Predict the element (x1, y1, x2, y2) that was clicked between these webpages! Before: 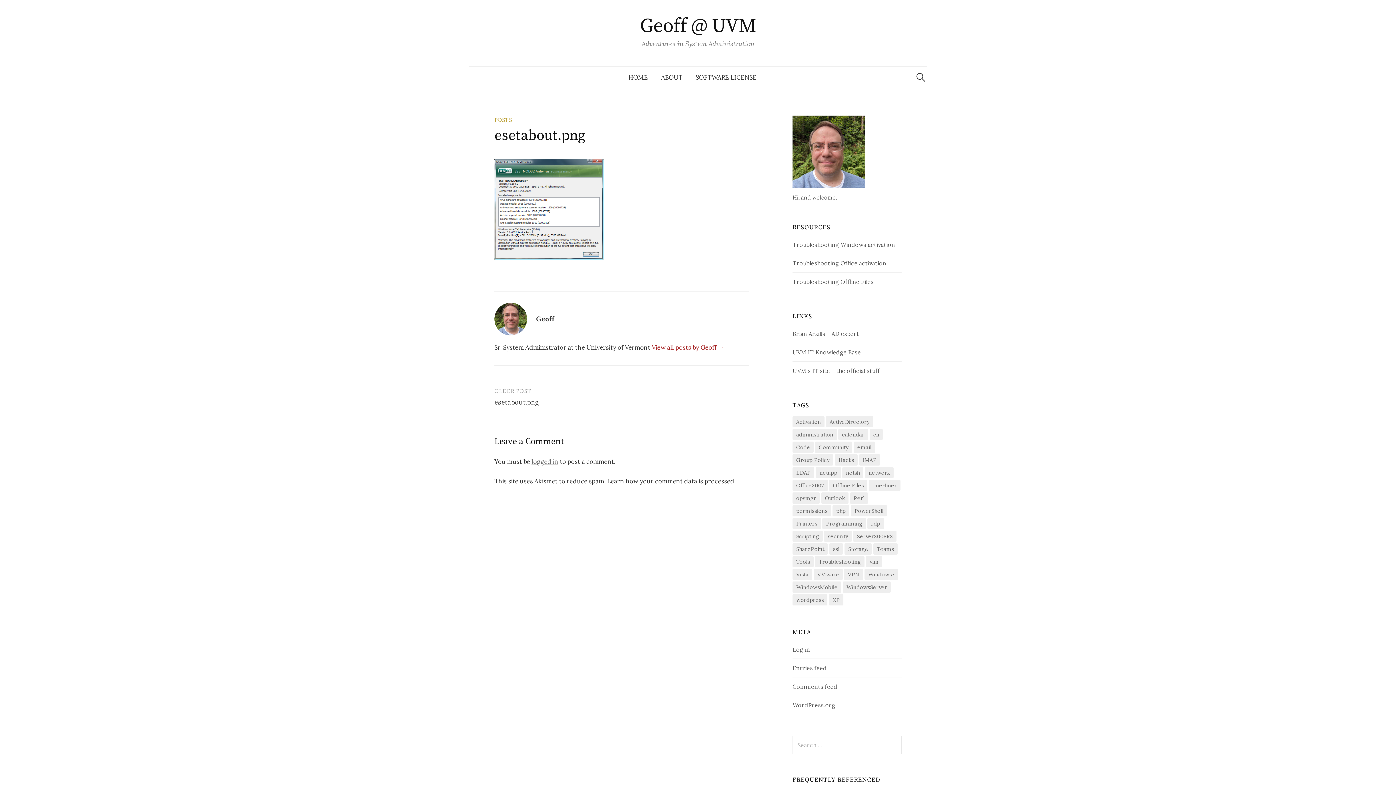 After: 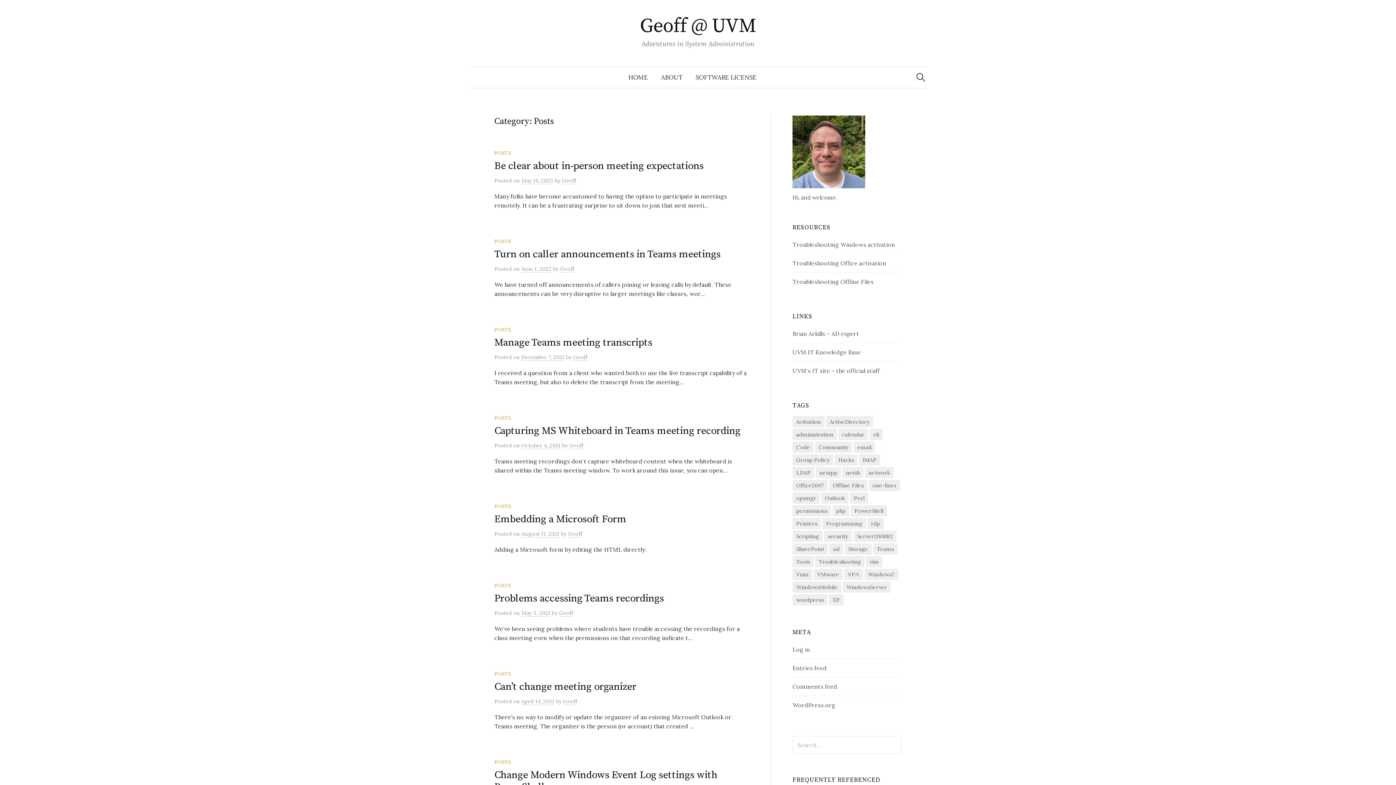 Action: label: POSTS bbox: (494, 116, 512, 123)